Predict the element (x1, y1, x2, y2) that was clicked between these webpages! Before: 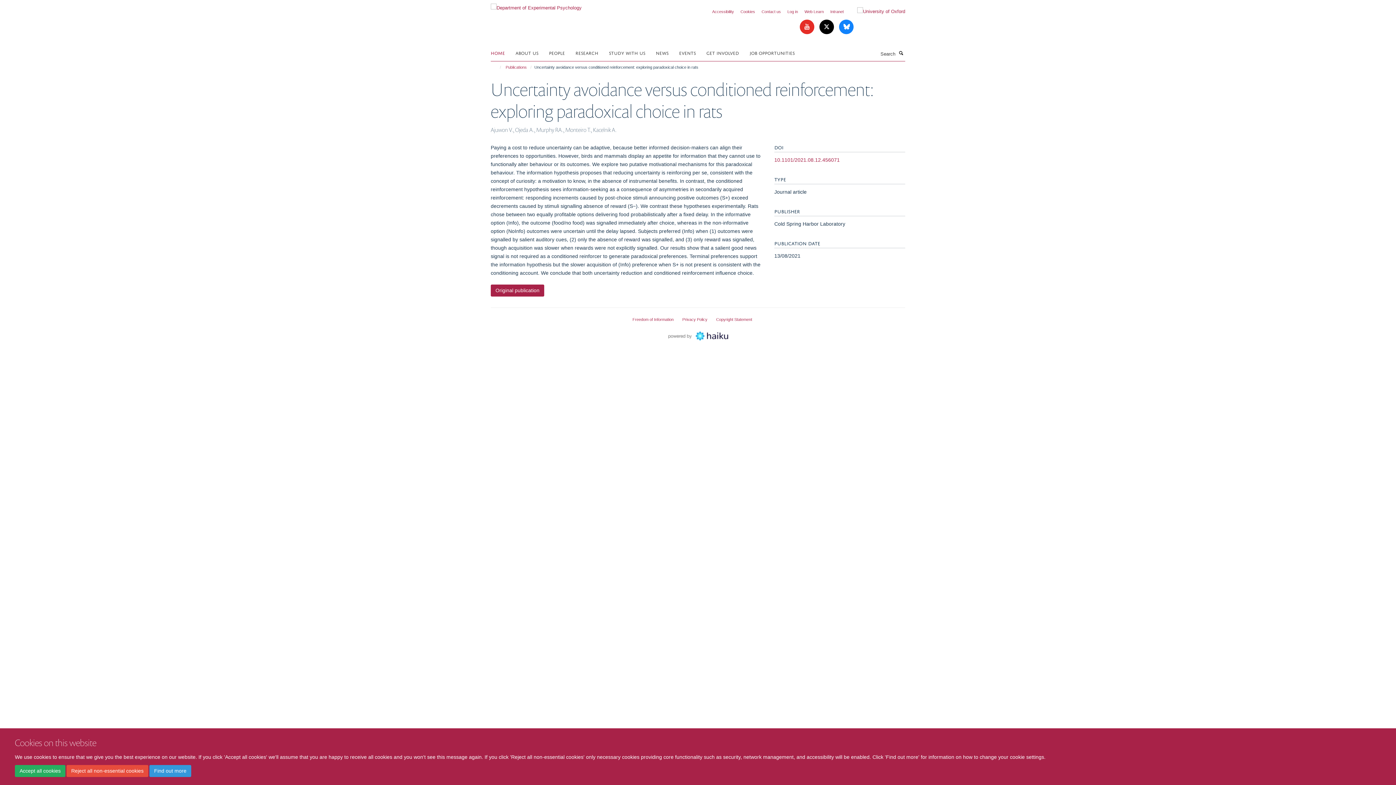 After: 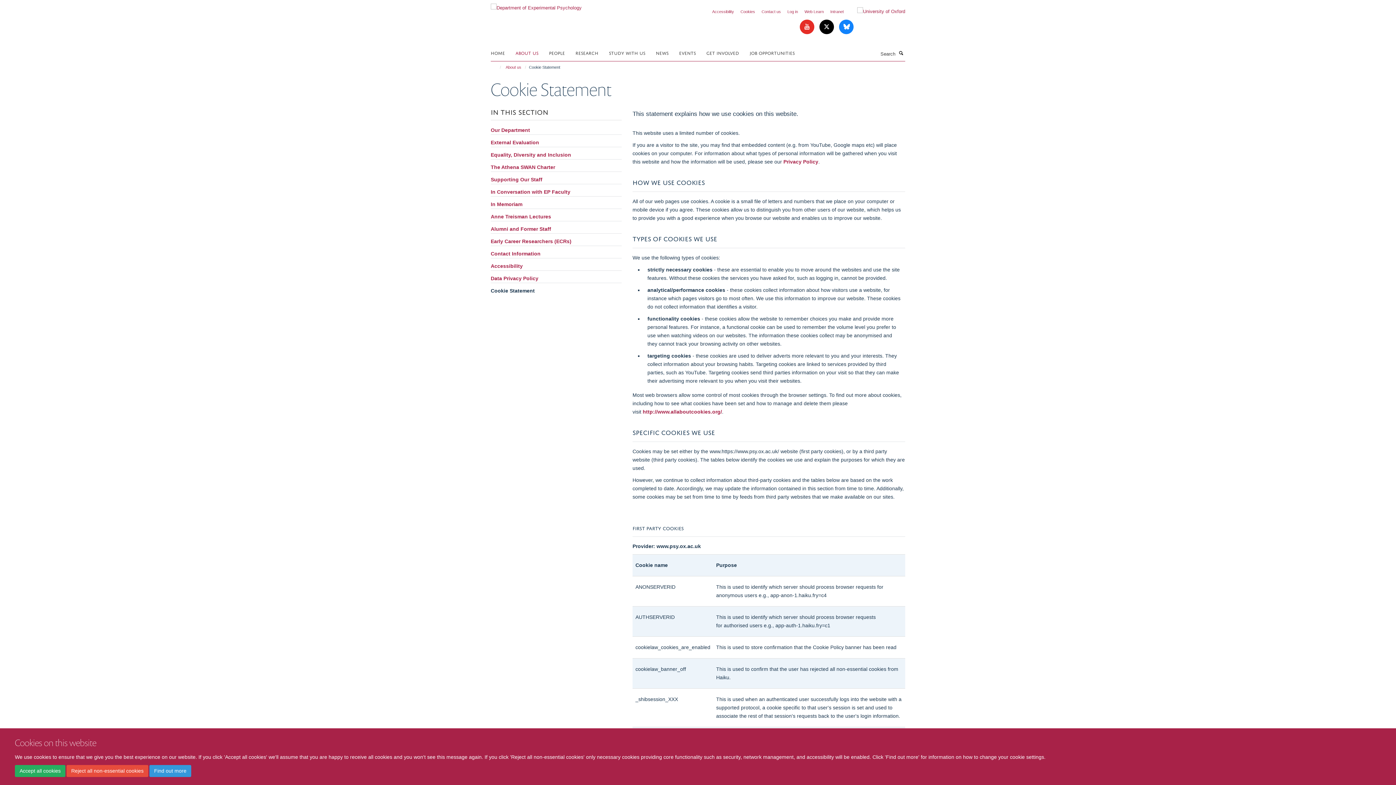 Action: bbox: (740, 9, 755, 13) label: Cookies